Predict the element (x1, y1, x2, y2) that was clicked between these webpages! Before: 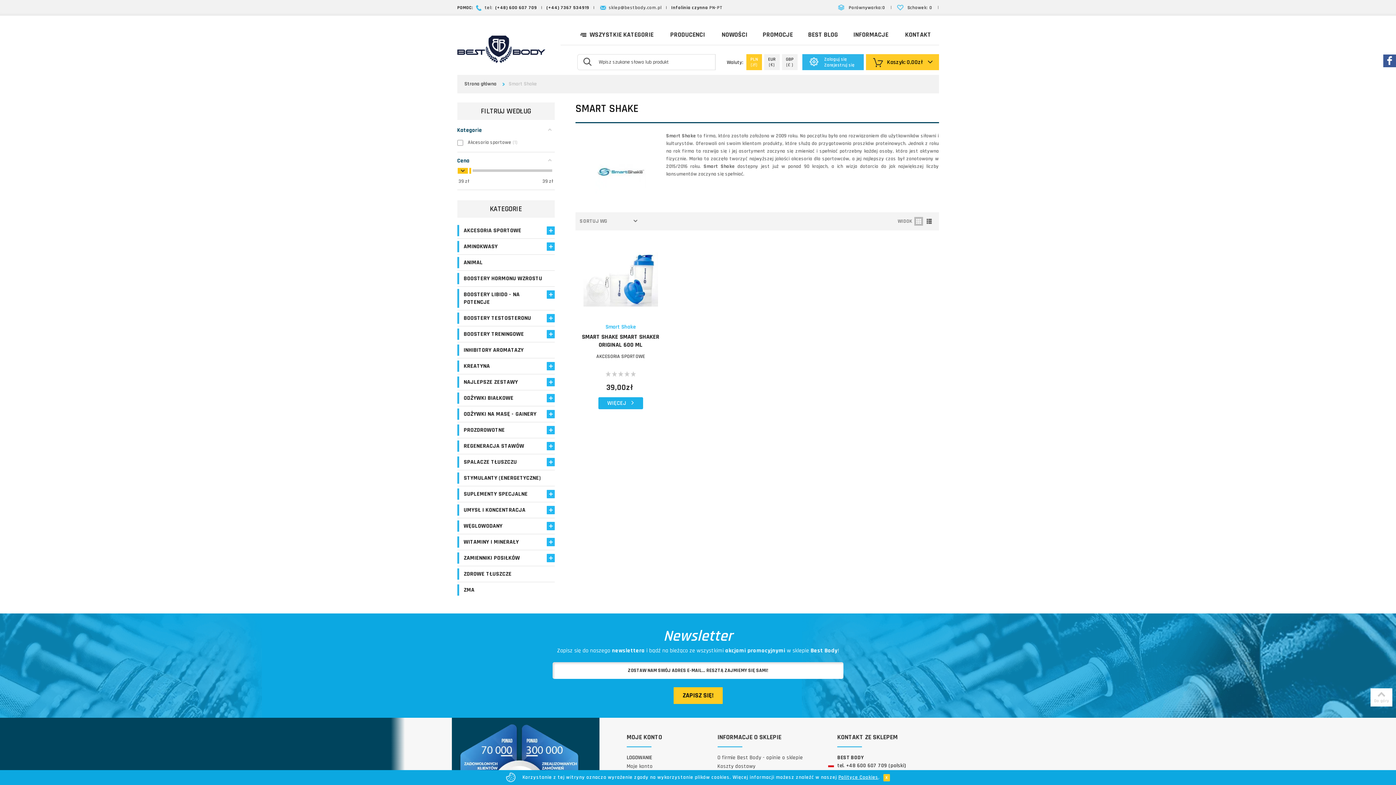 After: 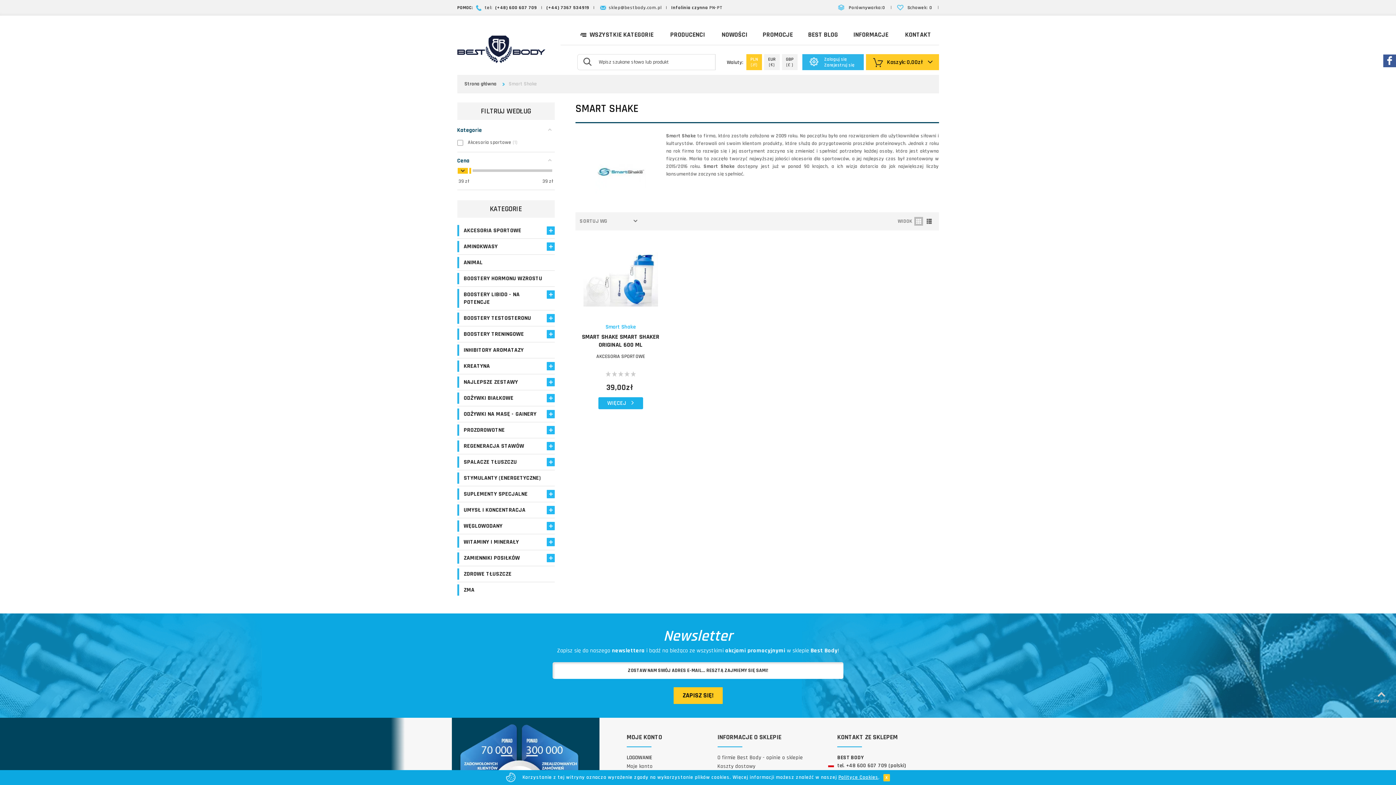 Action: bbox: (1370, 688, 1392, 706) label: Do góry